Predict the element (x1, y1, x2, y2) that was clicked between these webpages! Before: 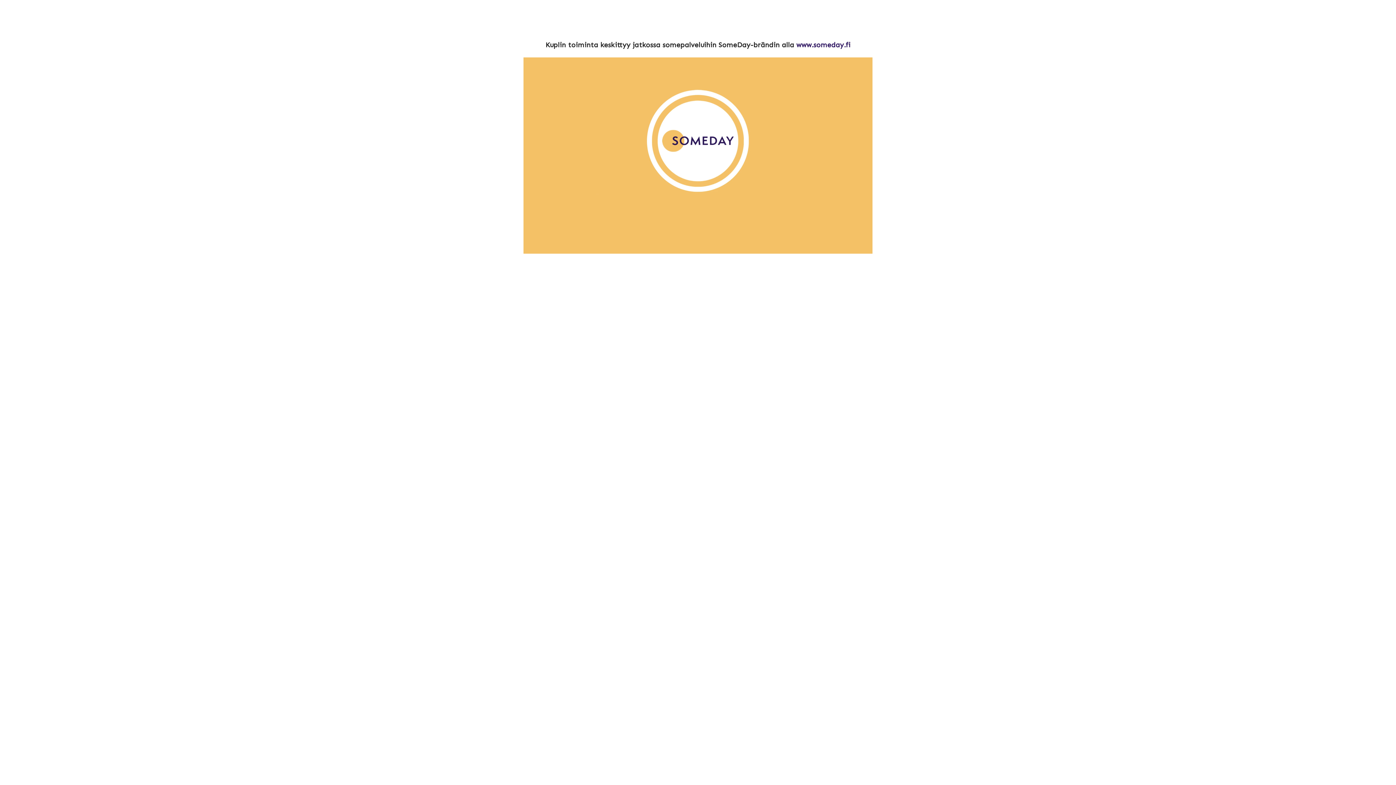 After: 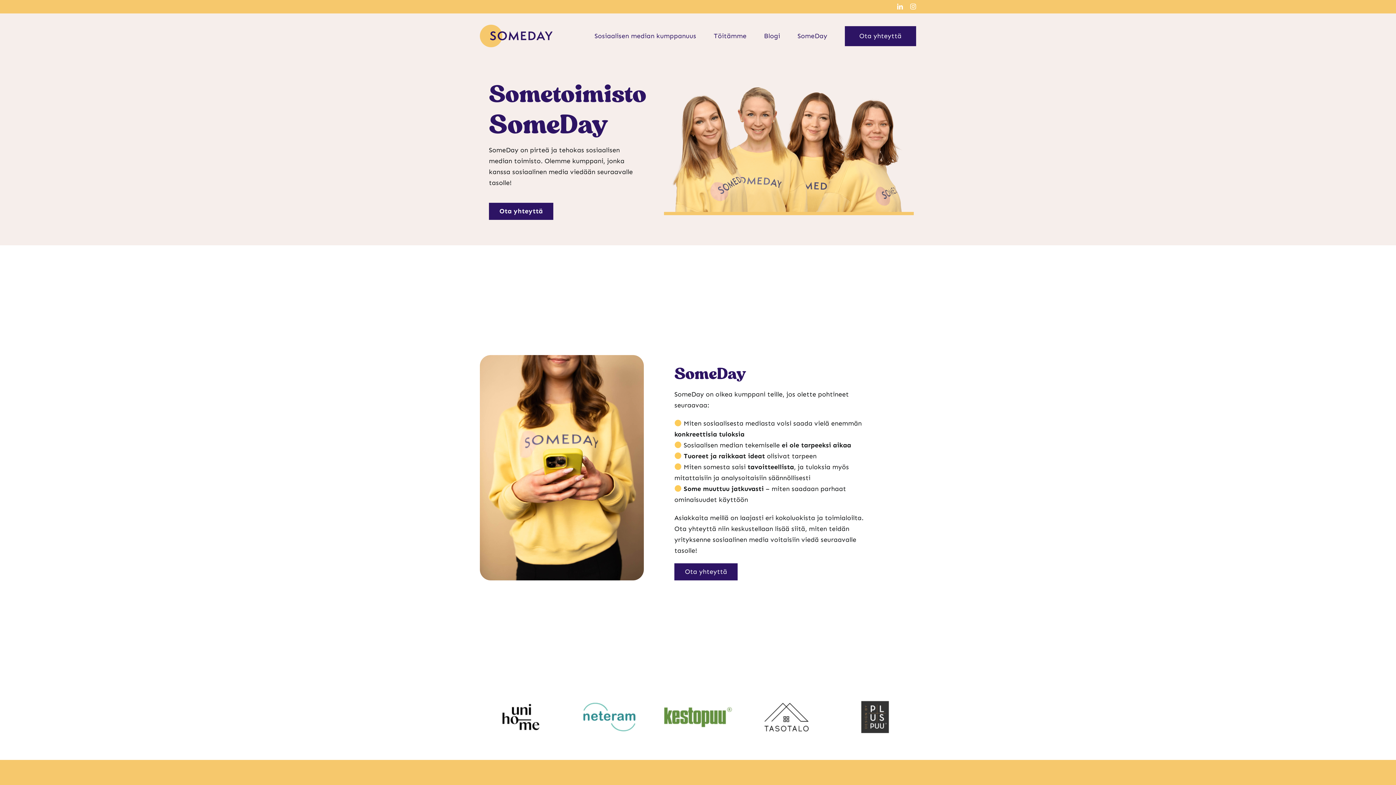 Action: bbox: (523, 57, 872, 253)